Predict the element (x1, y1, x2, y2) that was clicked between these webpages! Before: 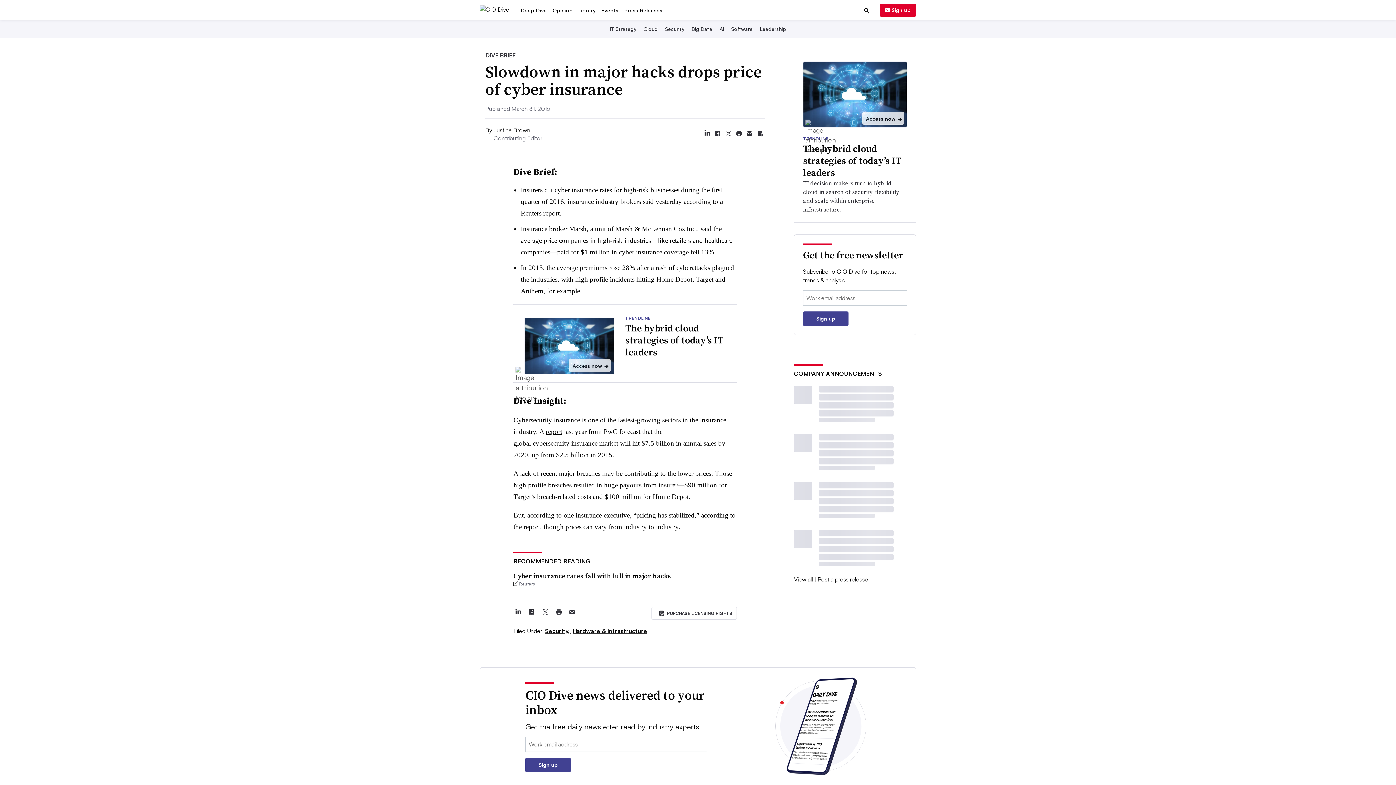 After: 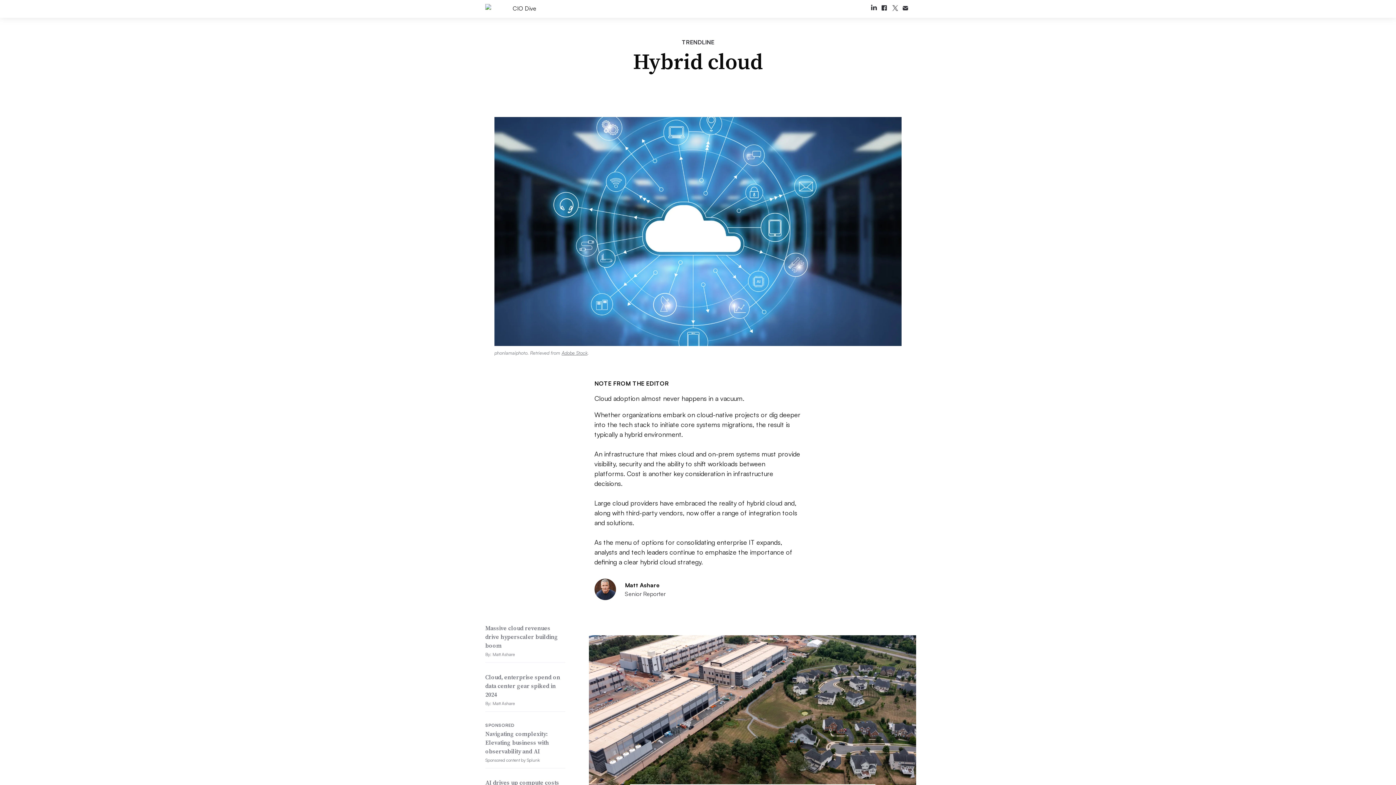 Action: label: Access now
➔ bbox: (862, 111, 904, 124)